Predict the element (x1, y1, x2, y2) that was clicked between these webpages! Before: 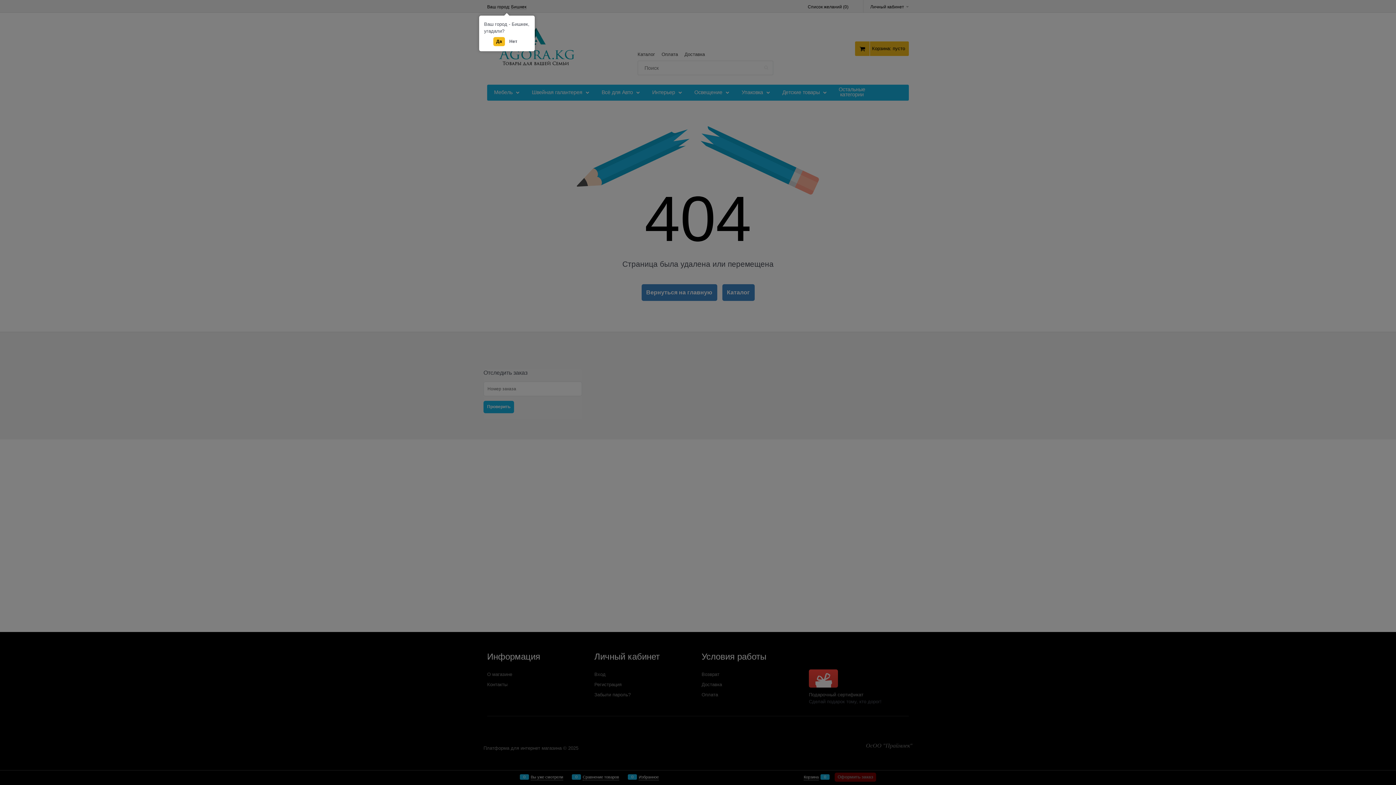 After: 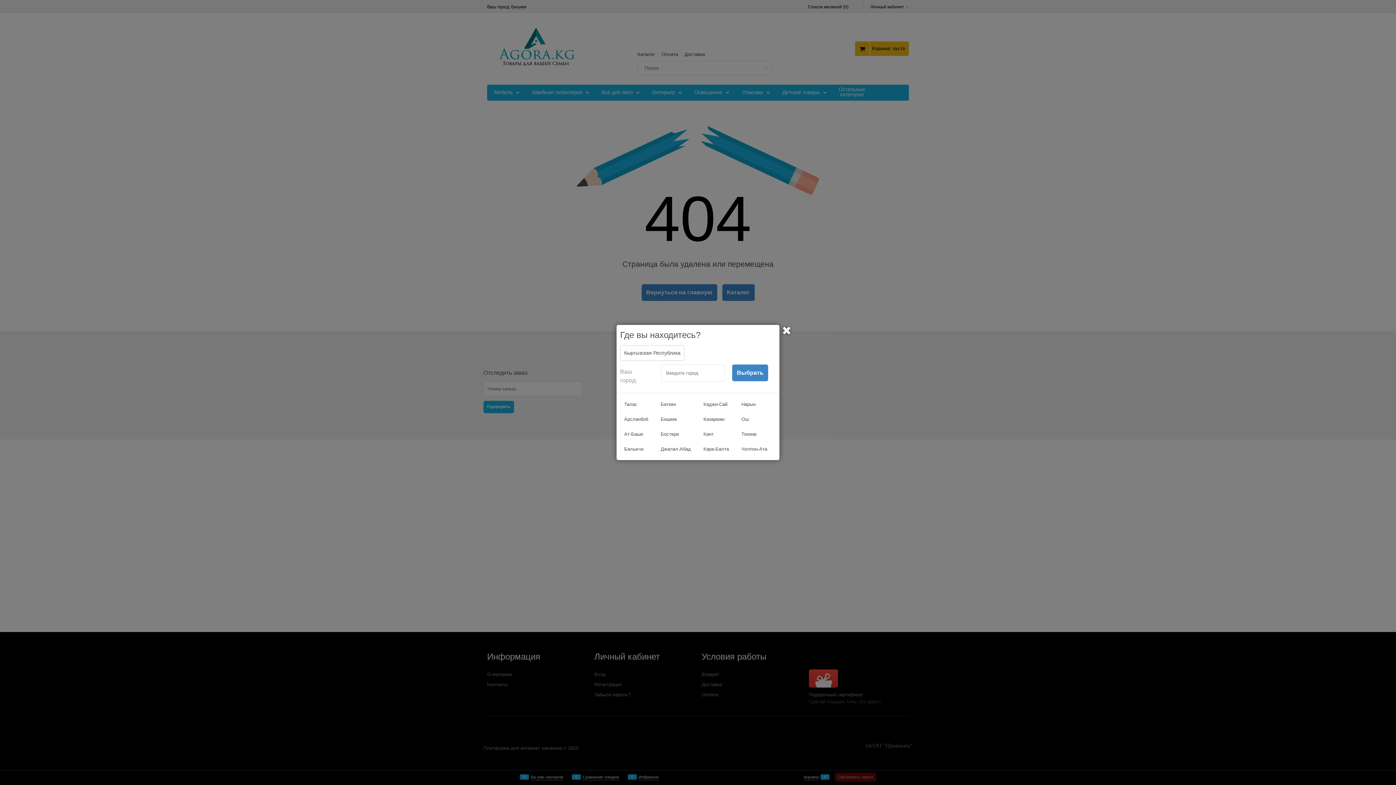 Action: bbox: (506, 37, 520, 46) label: Нет